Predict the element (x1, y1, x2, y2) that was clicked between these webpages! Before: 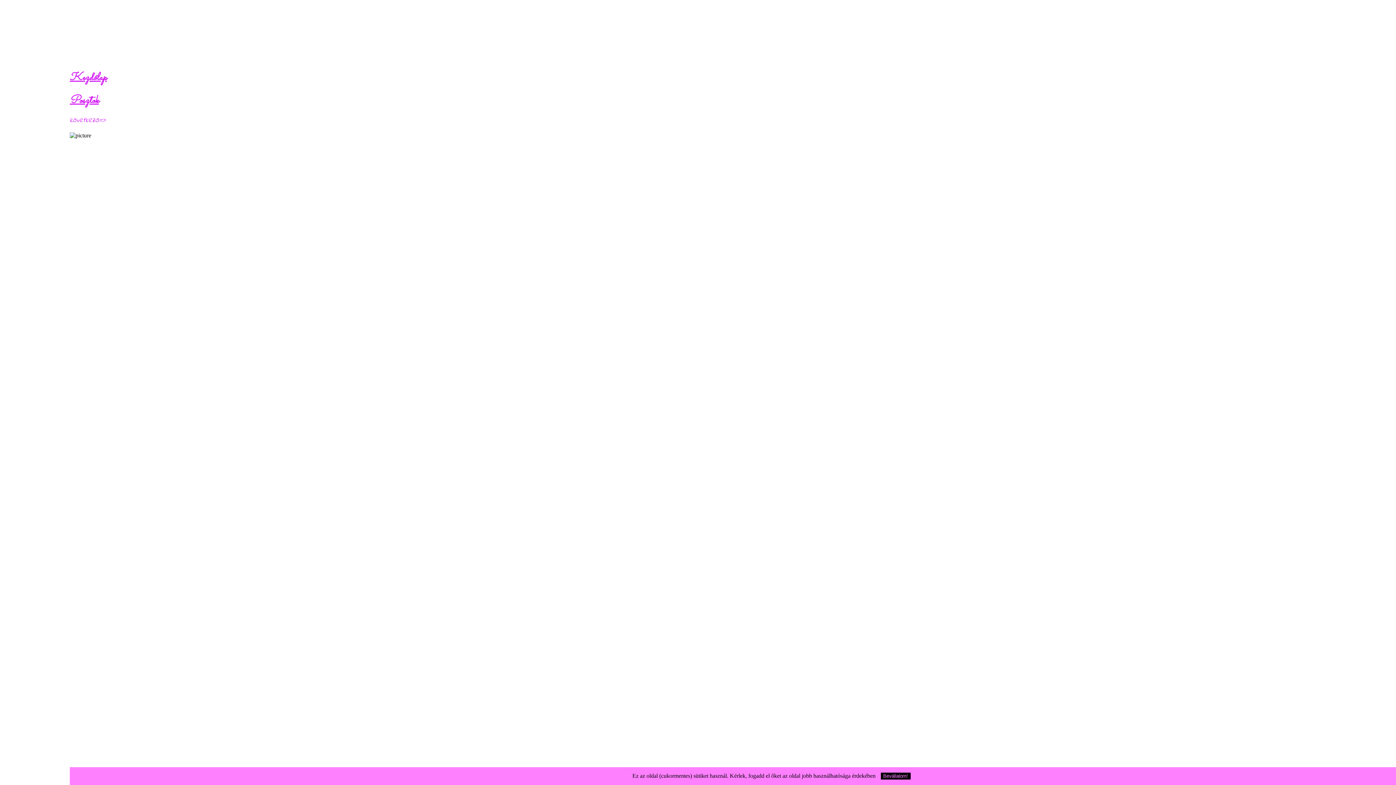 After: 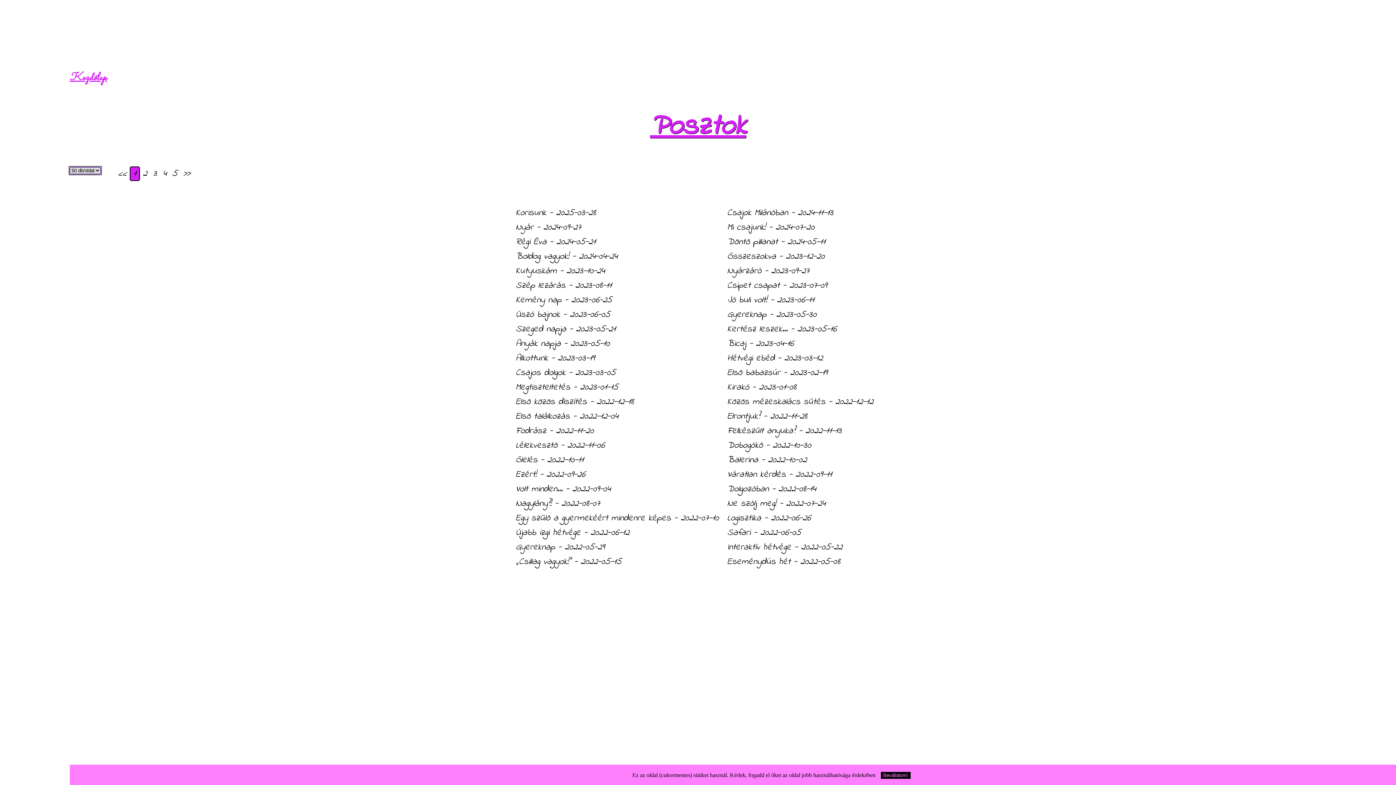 Action: label: Posztok bbox: (69, 92, 98, 108)